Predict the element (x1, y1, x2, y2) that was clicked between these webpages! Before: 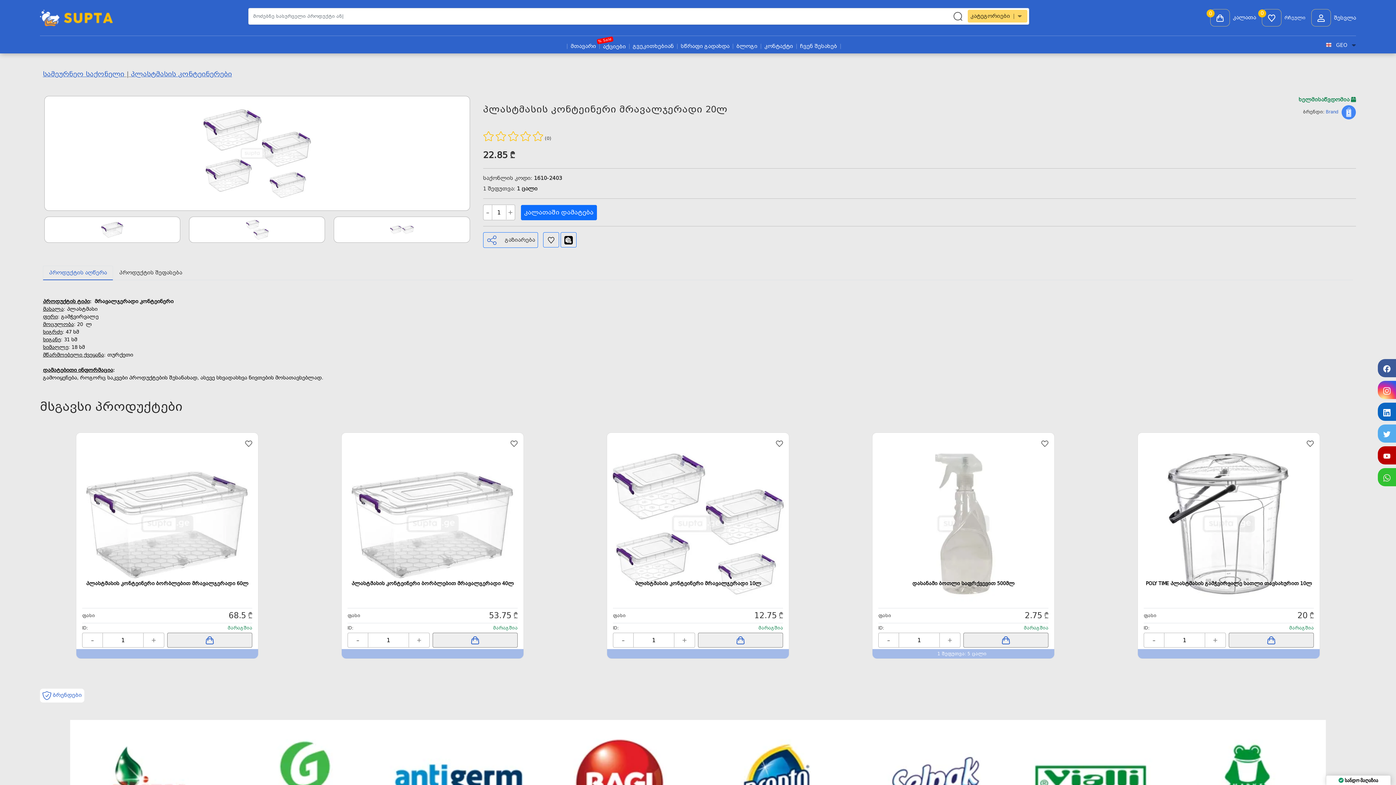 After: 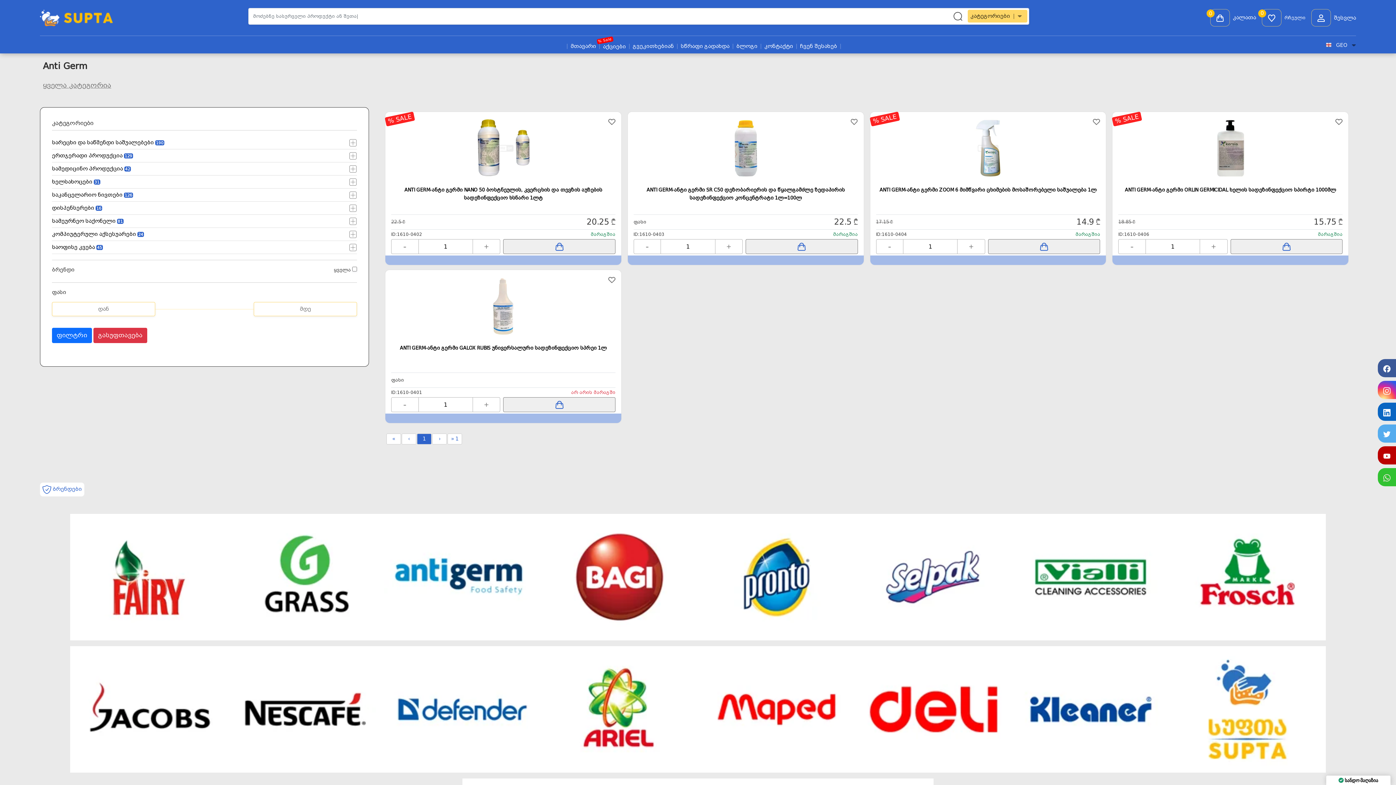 Action: bbox: (384, 720, 541, 846)